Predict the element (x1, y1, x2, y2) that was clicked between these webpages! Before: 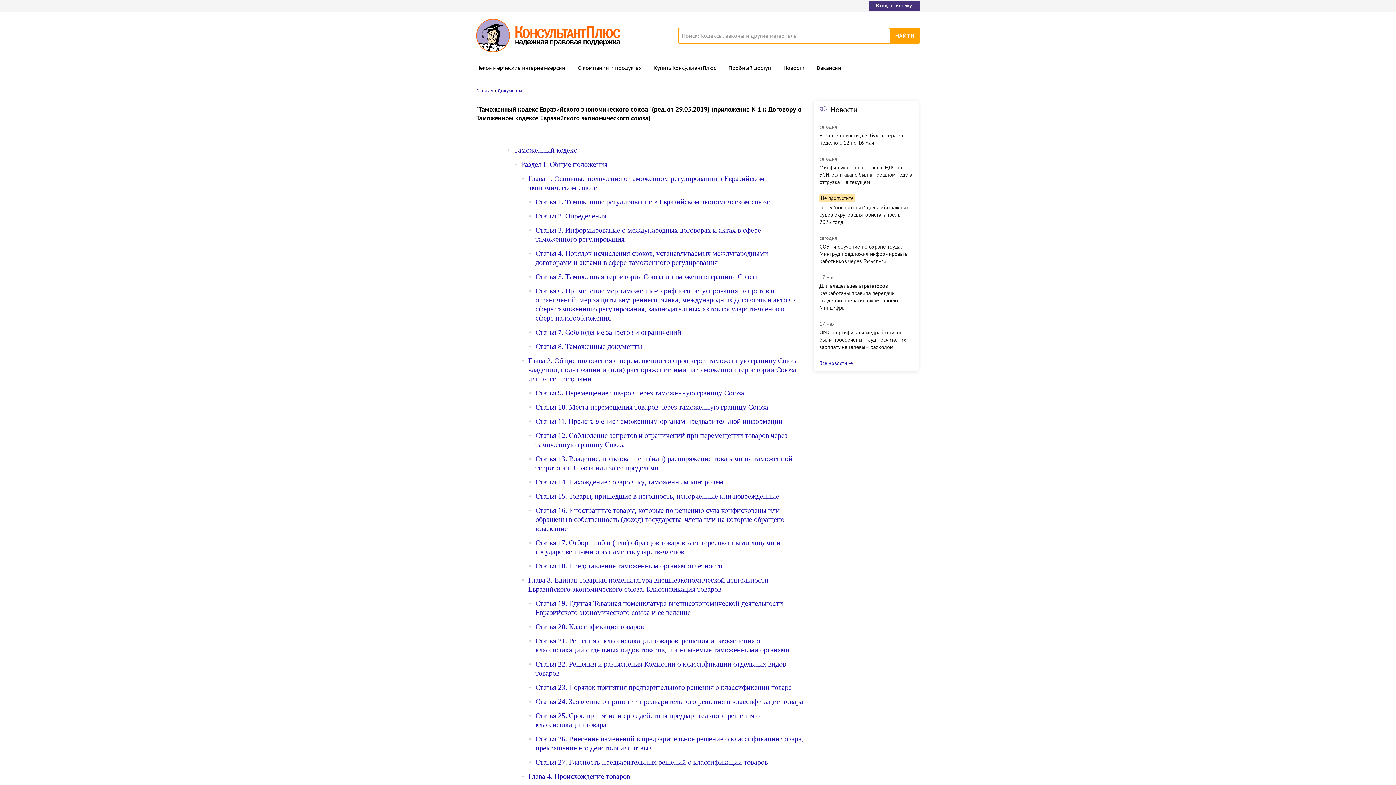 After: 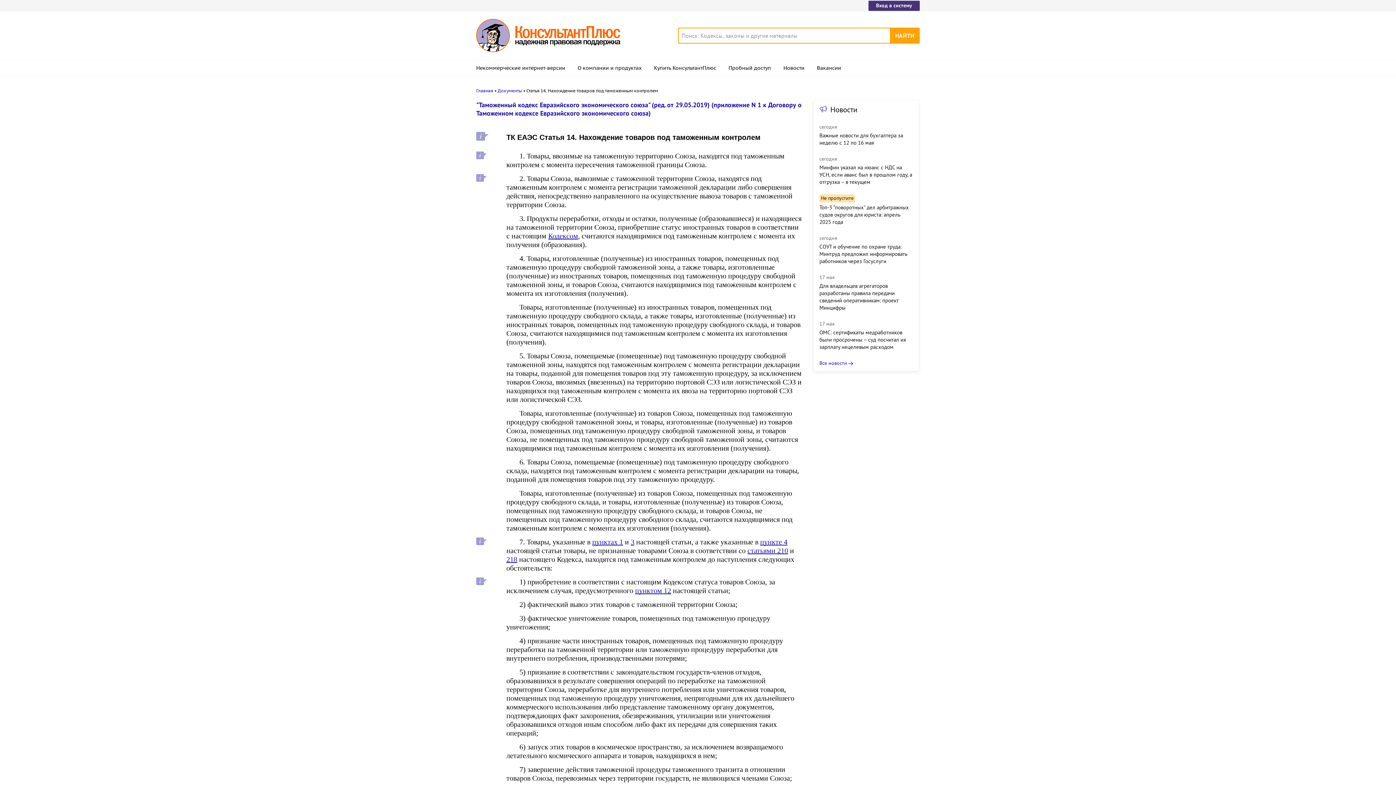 Action: label: Статья 14. Нахождение товаров под таможенным контролем bbox: (535, 478, 723, 486)